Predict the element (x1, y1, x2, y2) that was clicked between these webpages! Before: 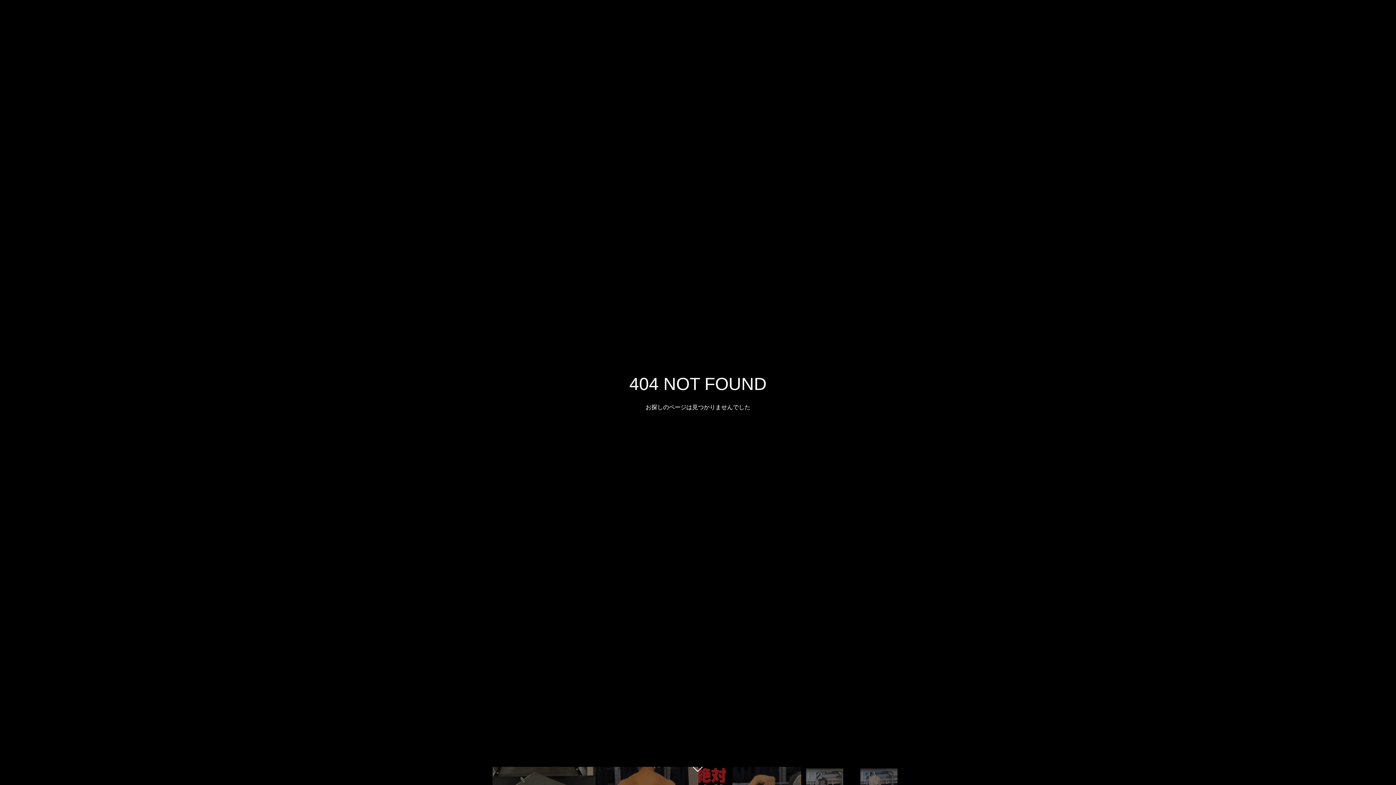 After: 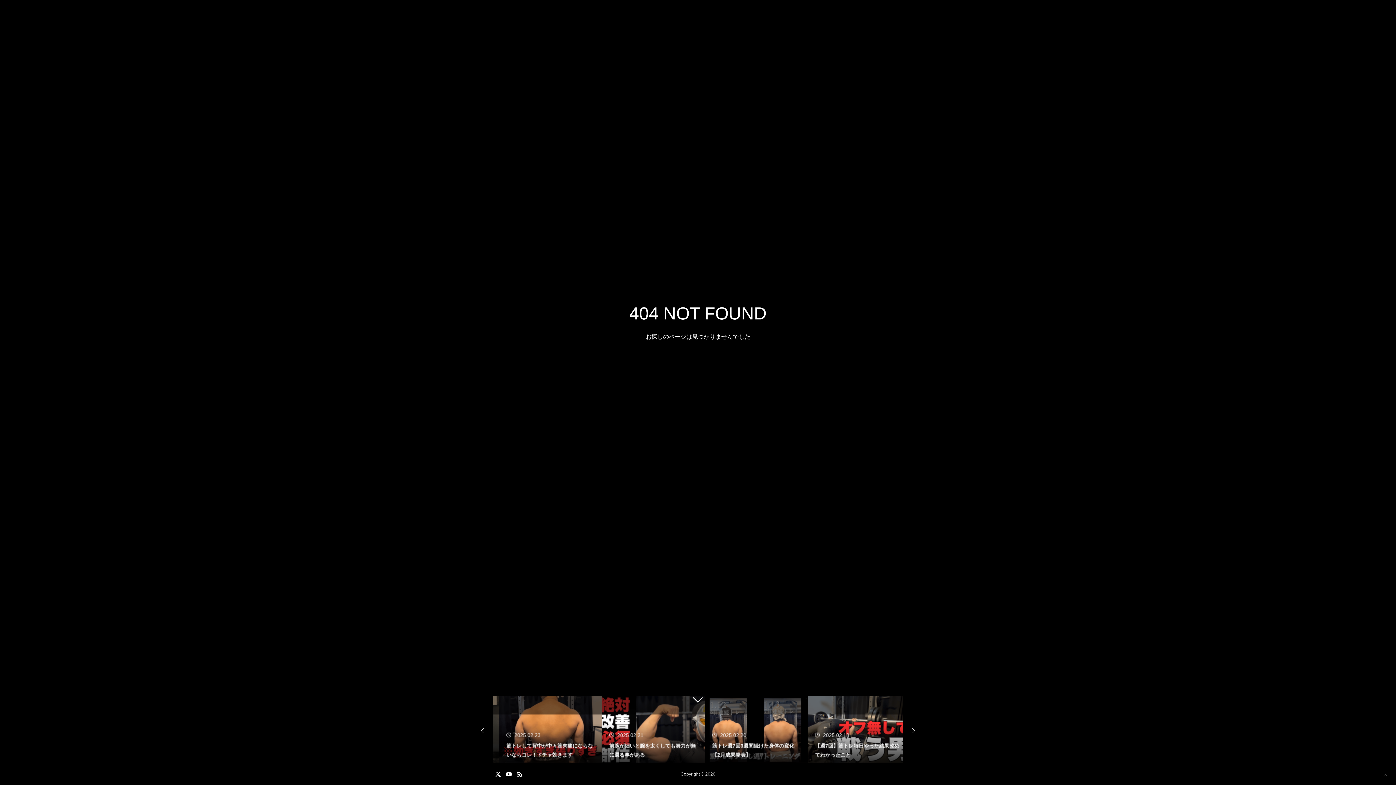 Action: bbox: (687, 760, 709, 781)